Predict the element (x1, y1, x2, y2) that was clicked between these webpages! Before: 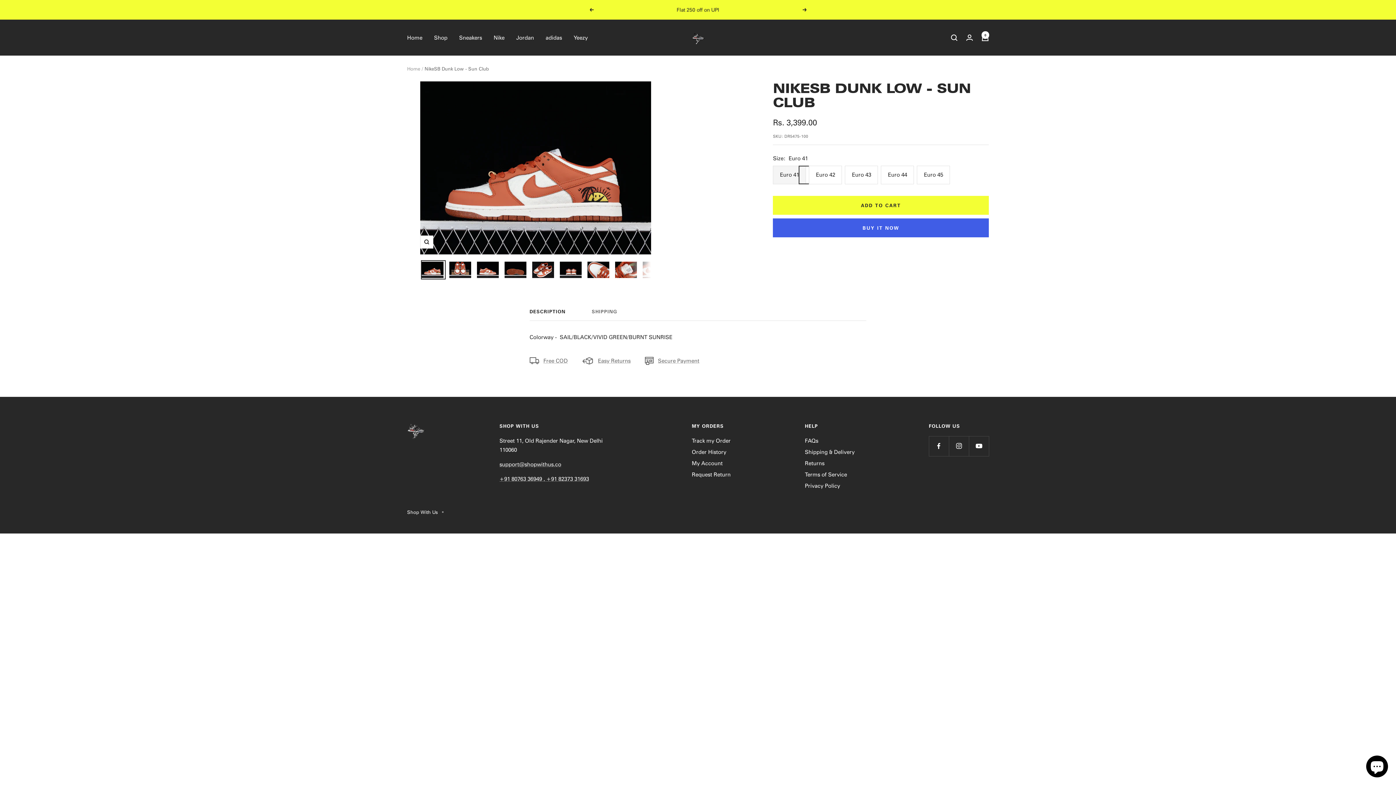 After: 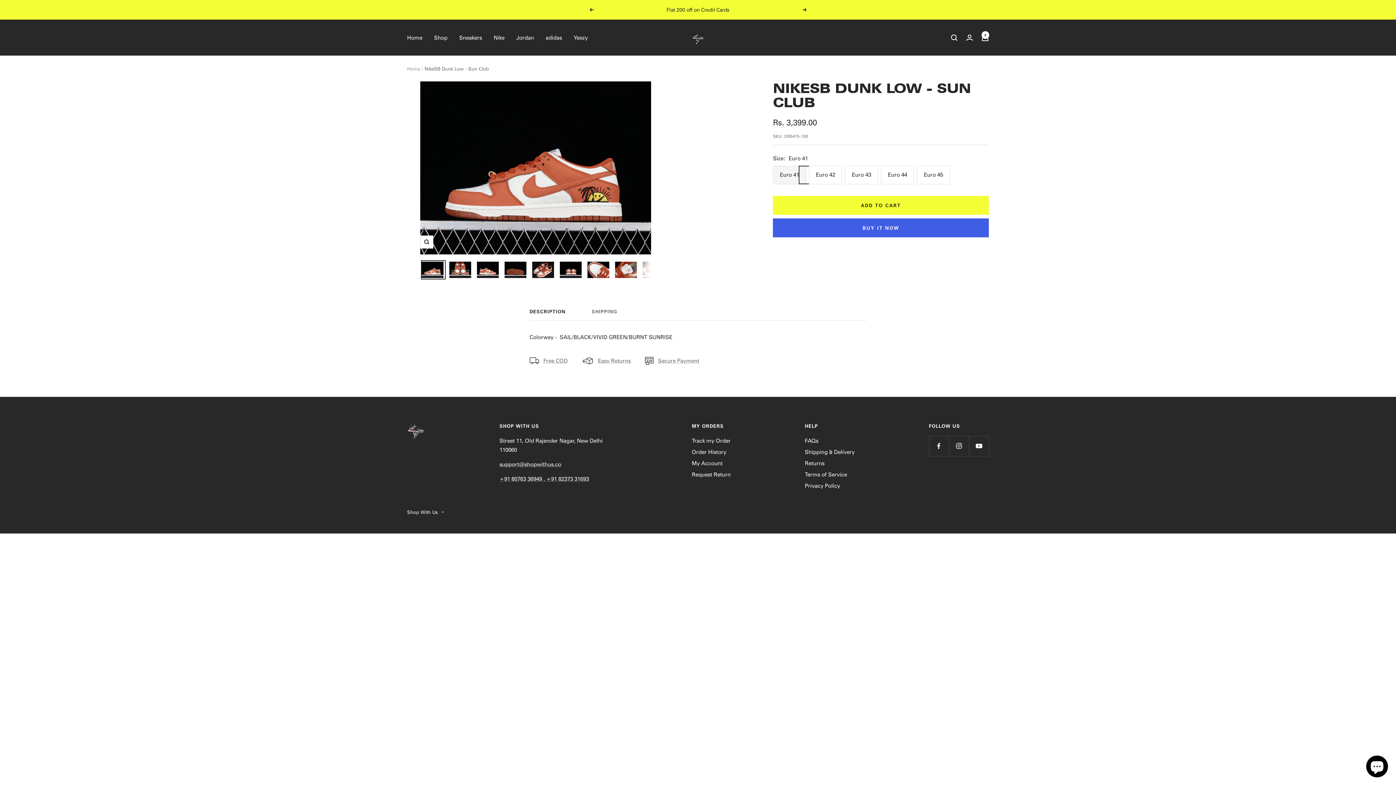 Action: label: Previous bbox: (589, 8, 593, 11)